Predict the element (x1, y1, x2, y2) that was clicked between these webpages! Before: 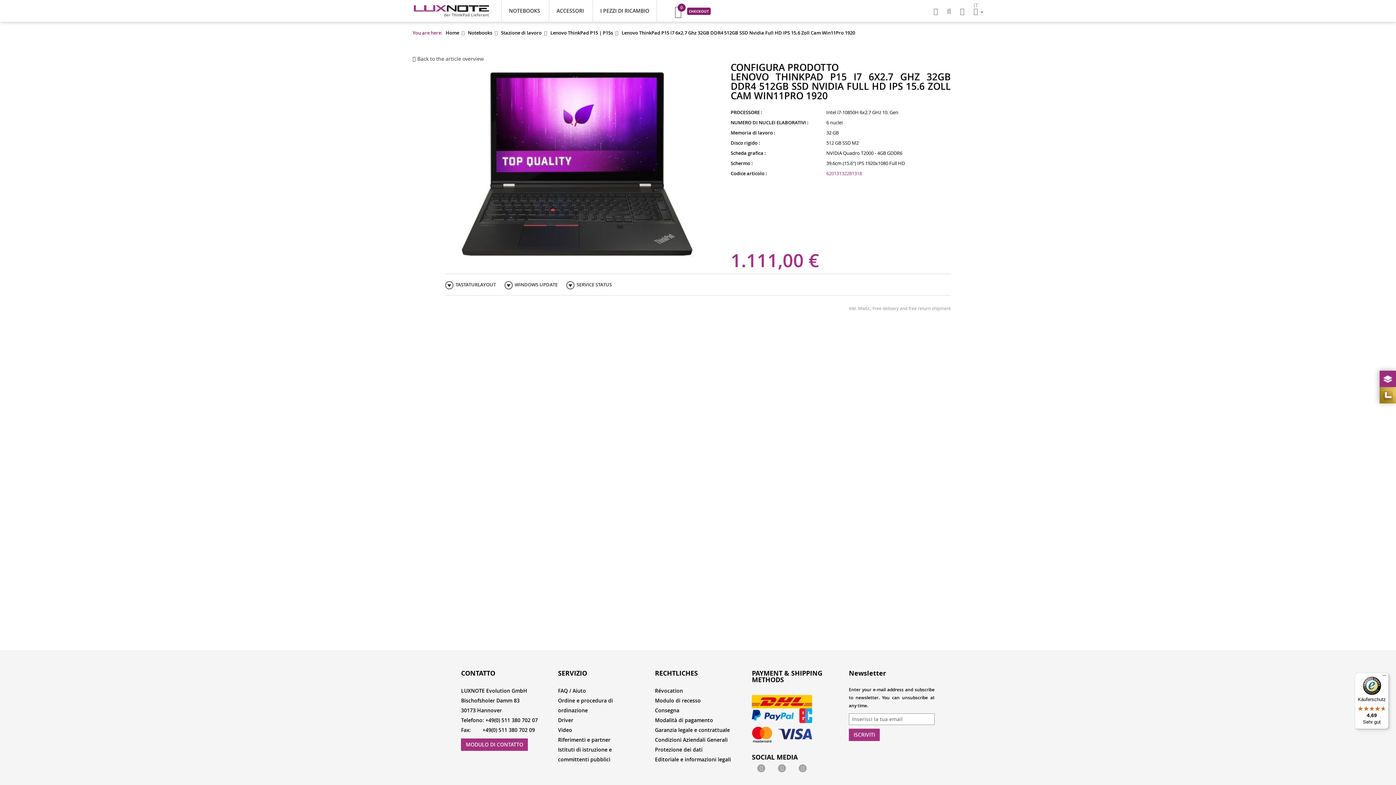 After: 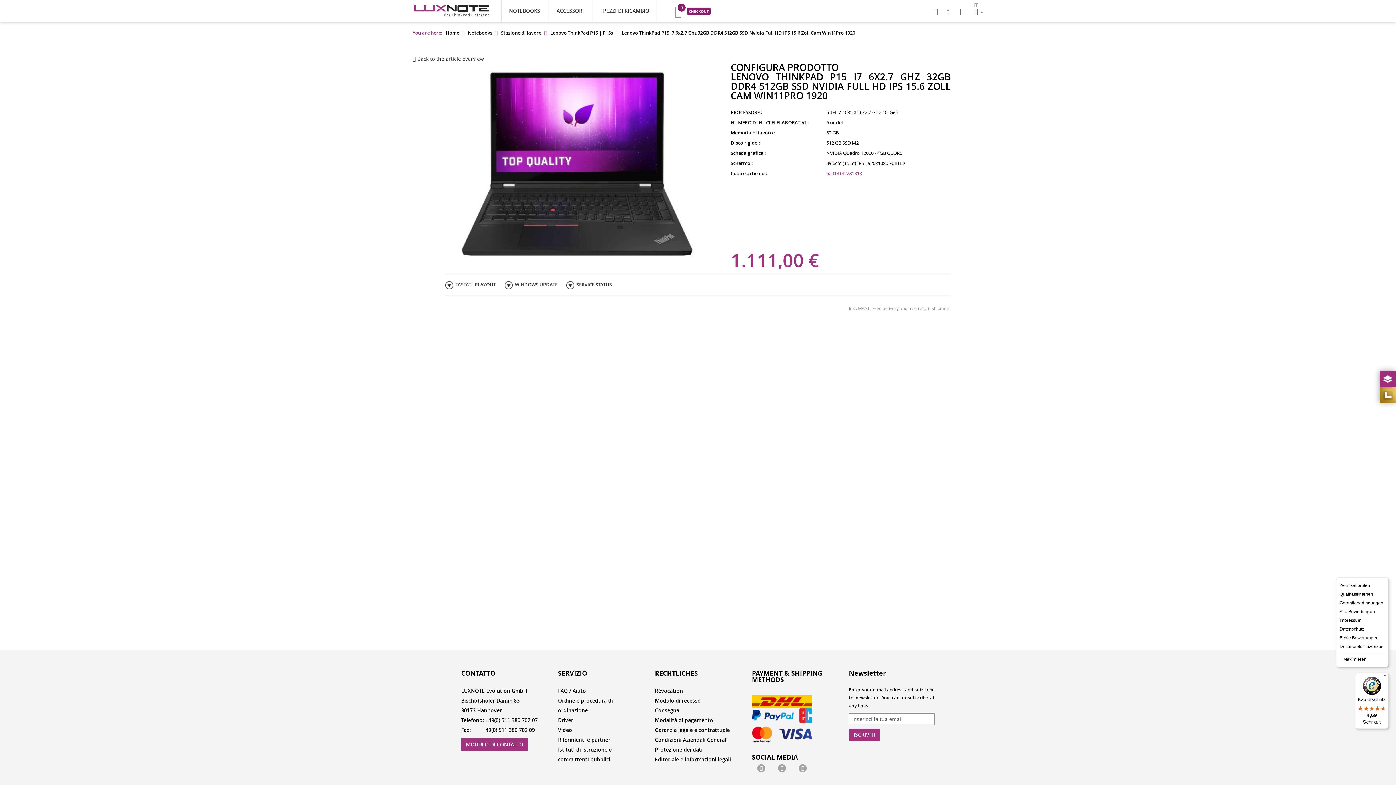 Action: label: Menü bbox: (1380, 673, 1389, 681)